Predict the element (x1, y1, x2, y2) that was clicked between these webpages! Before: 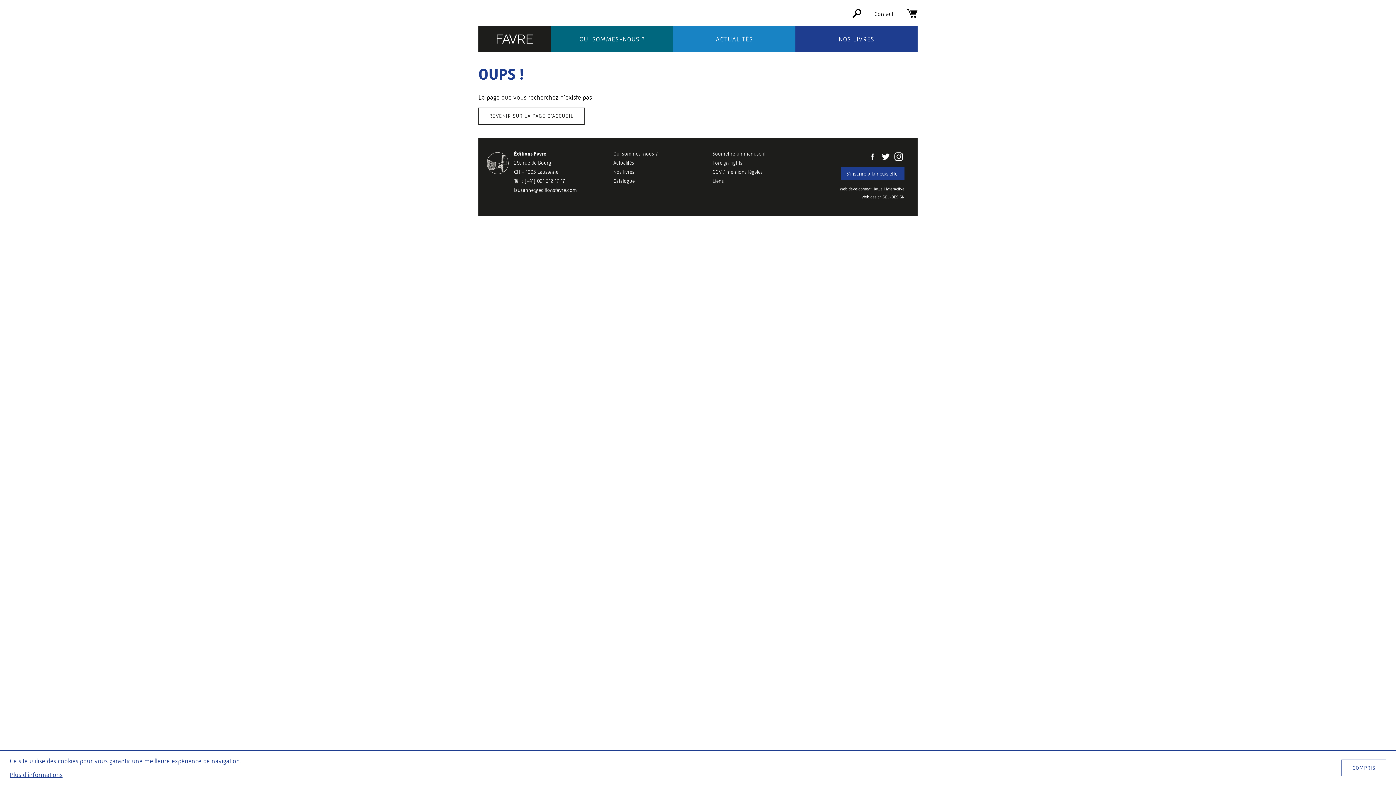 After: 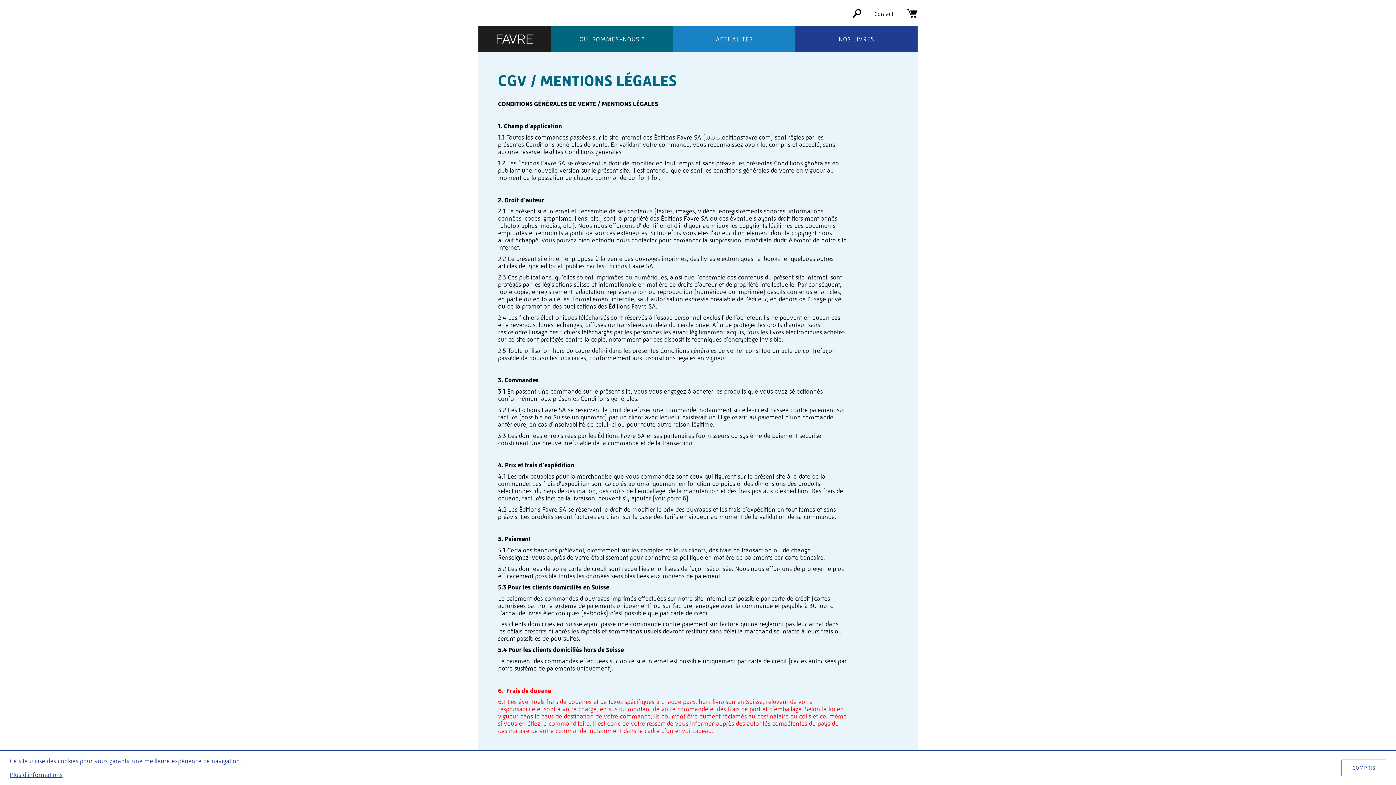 Action: label: Plus d'informations bbox: (9, 771, 62, 778)